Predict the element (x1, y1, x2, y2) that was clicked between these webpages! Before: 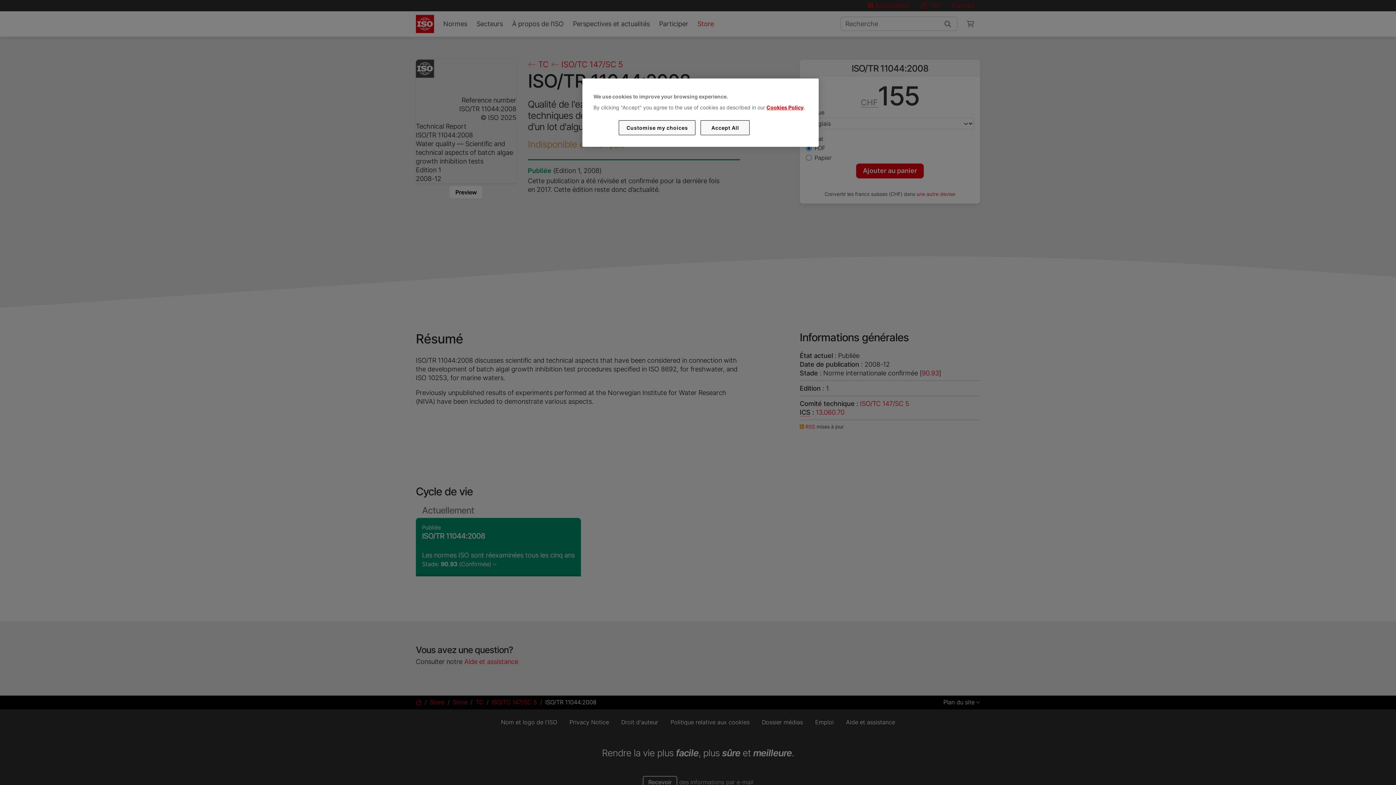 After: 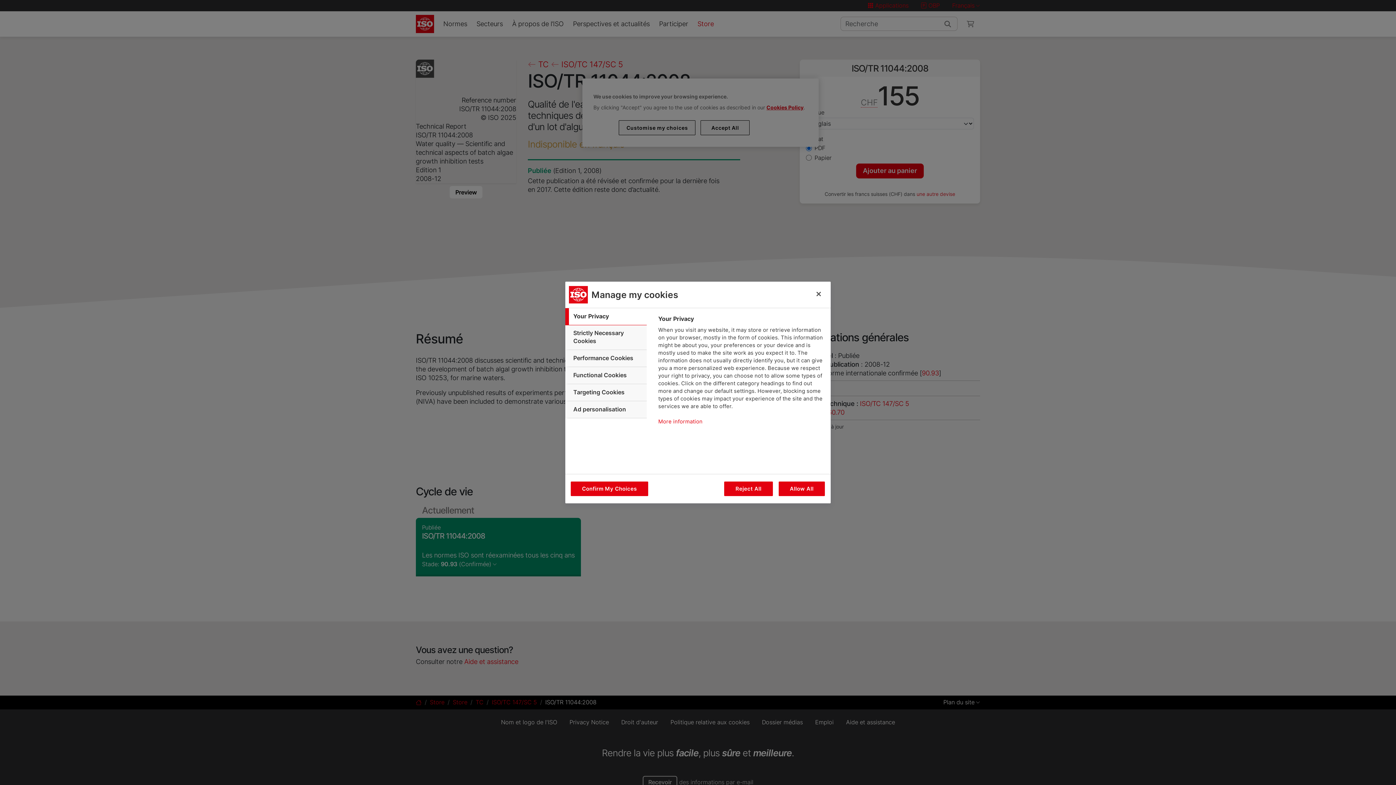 Action: label: Customise my choices bbox: (619, 120, 695, 135)